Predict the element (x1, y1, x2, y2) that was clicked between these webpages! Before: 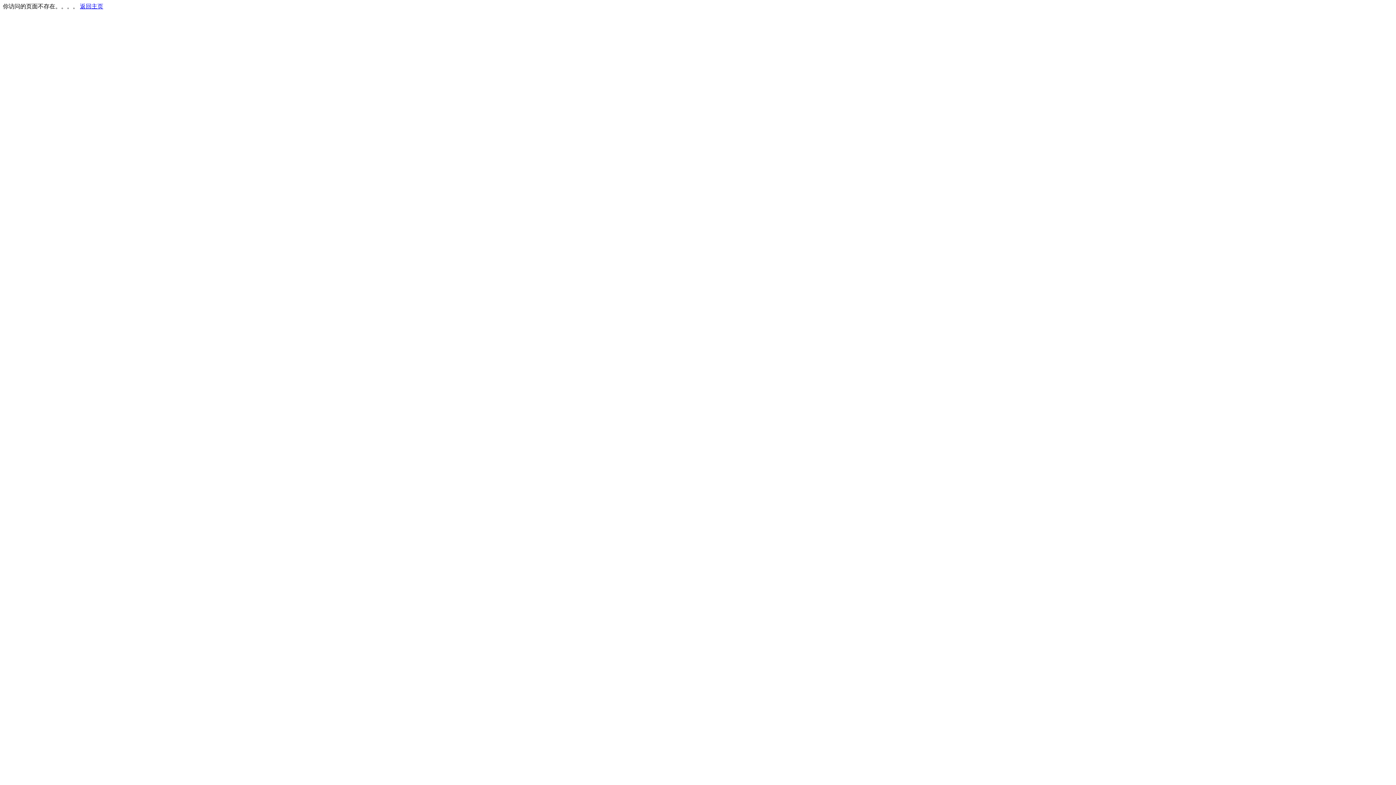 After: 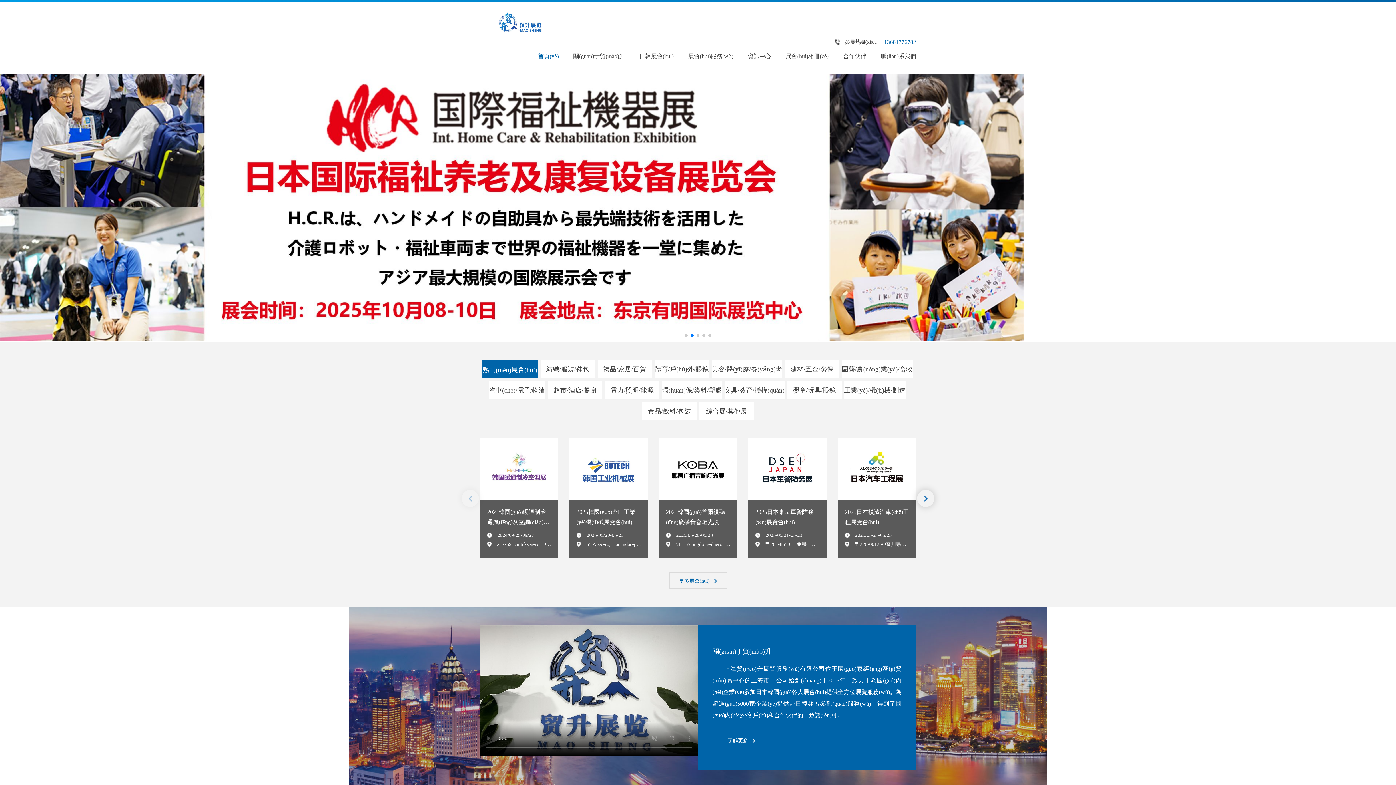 Action: label: 返回主页 bbox: (80, 3, 103, 9)